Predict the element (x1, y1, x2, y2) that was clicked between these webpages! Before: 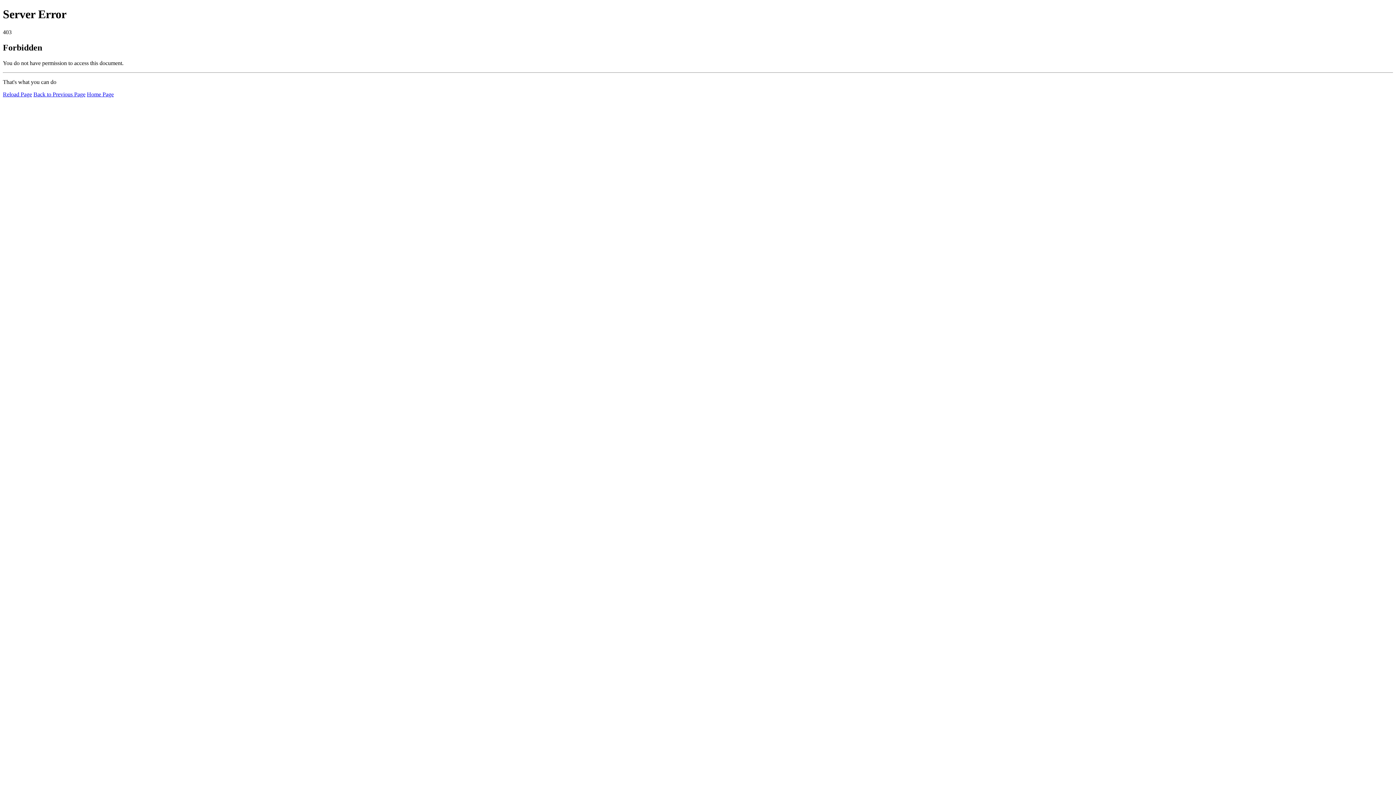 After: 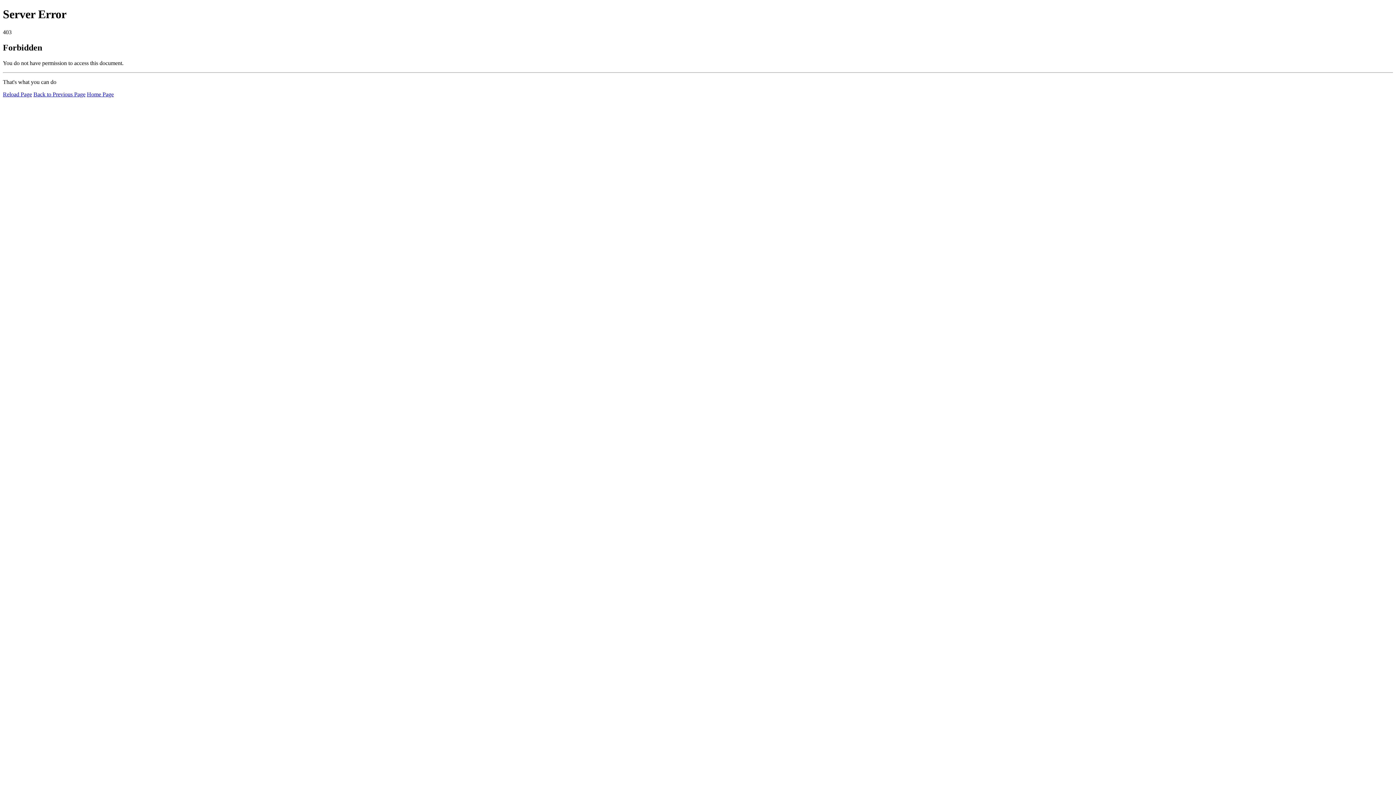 Action: bbox: (86, 91, 113, 97) label: Home Page